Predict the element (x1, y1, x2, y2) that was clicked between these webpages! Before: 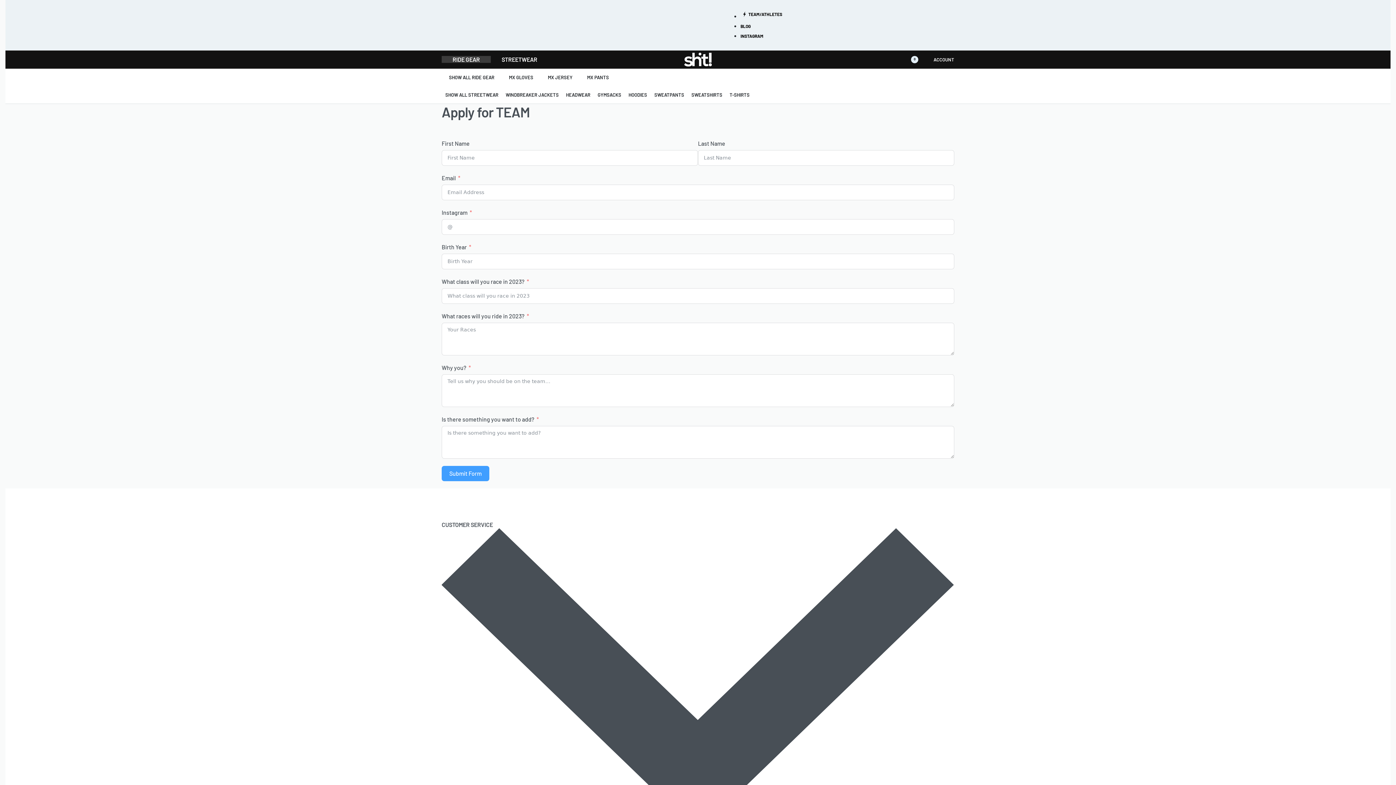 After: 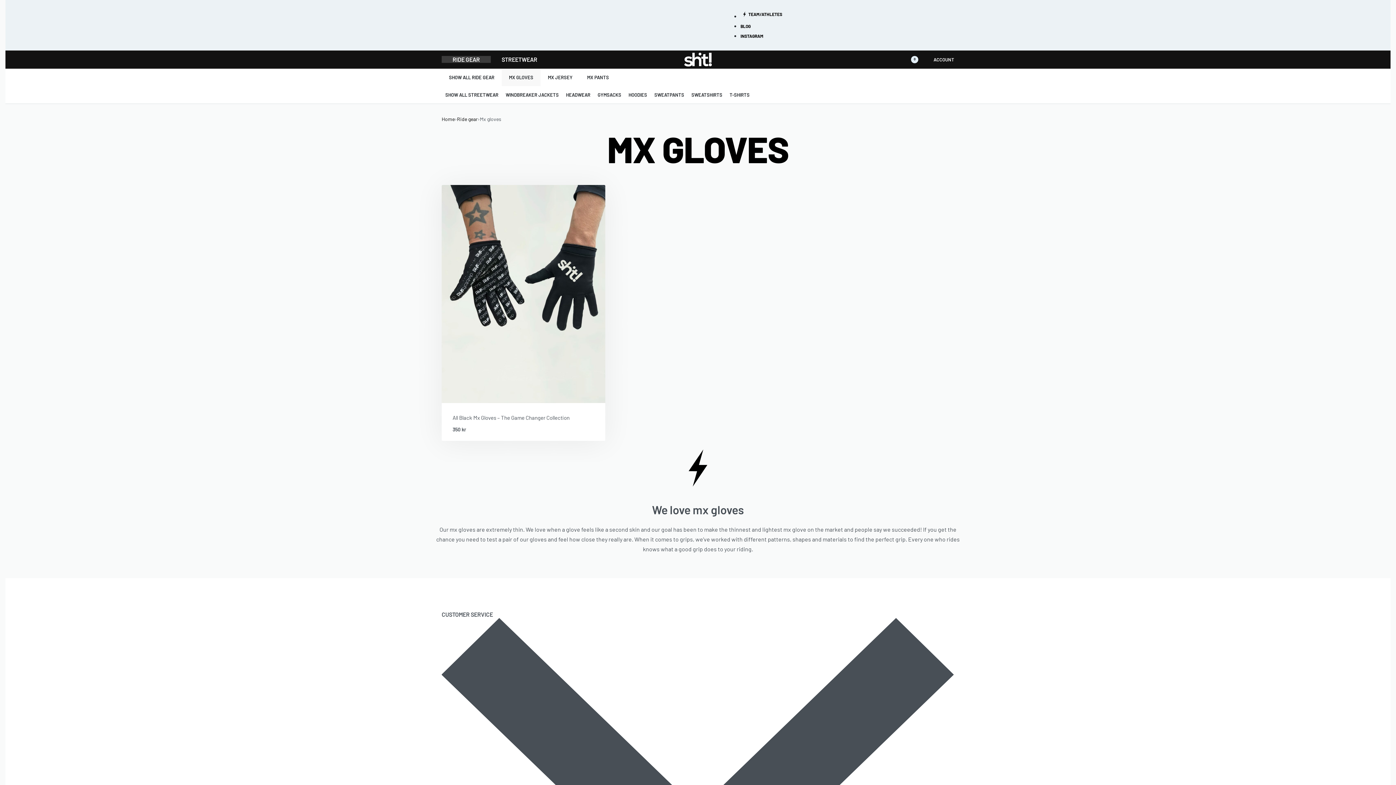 Action: label: MX GLOVES bbox: (501, 68, 540, 86)